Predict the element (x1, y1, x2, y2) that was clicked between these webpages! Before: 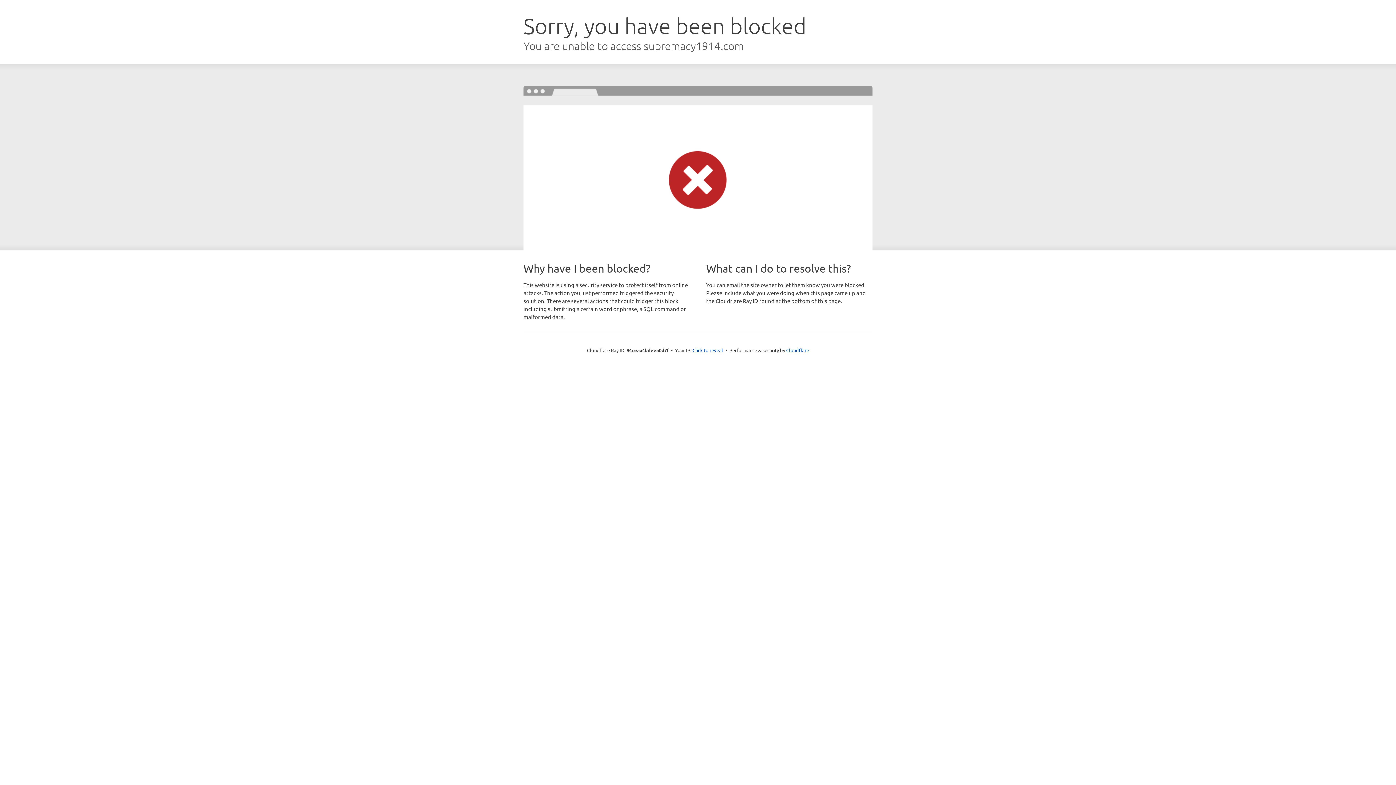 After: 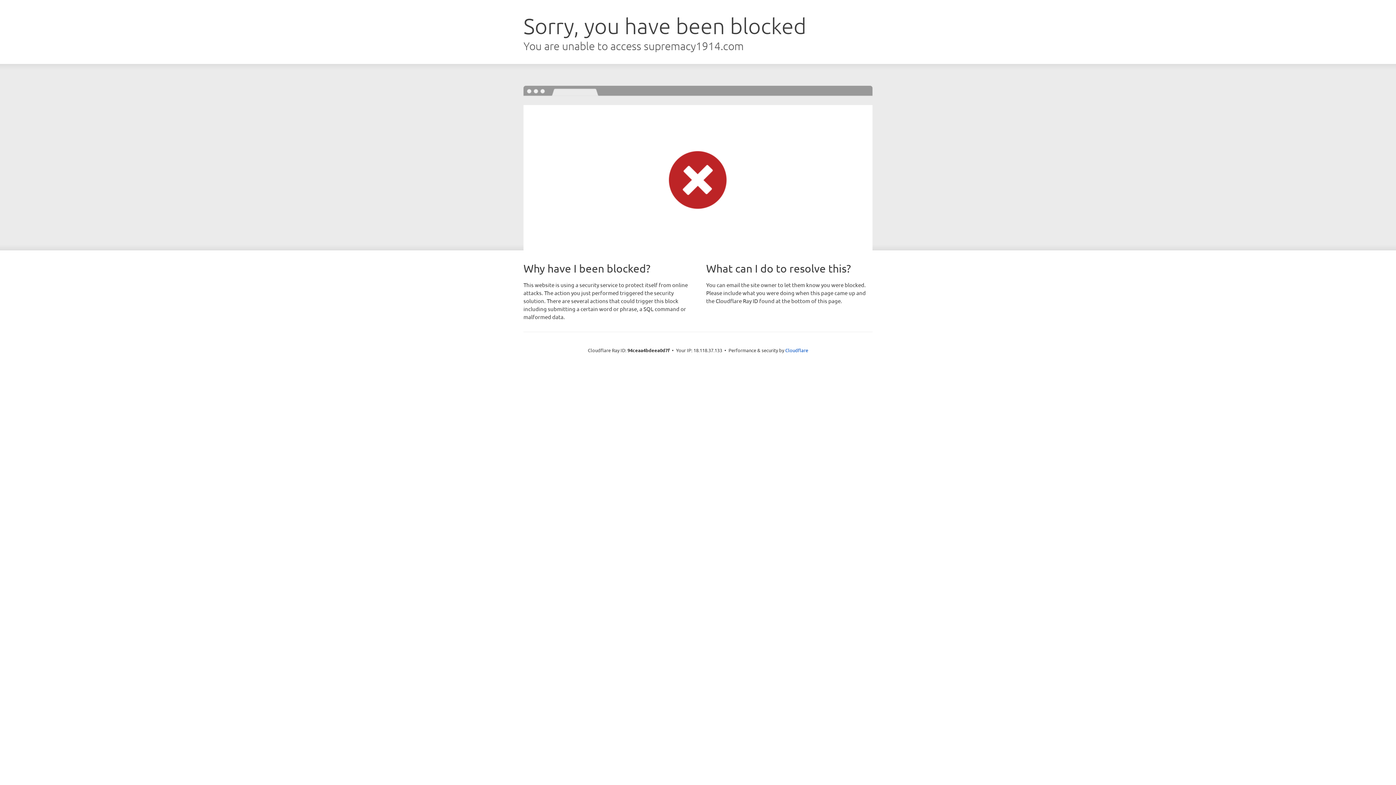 Action: bbox: (692, 346, 723, 353) label: Click to reveal